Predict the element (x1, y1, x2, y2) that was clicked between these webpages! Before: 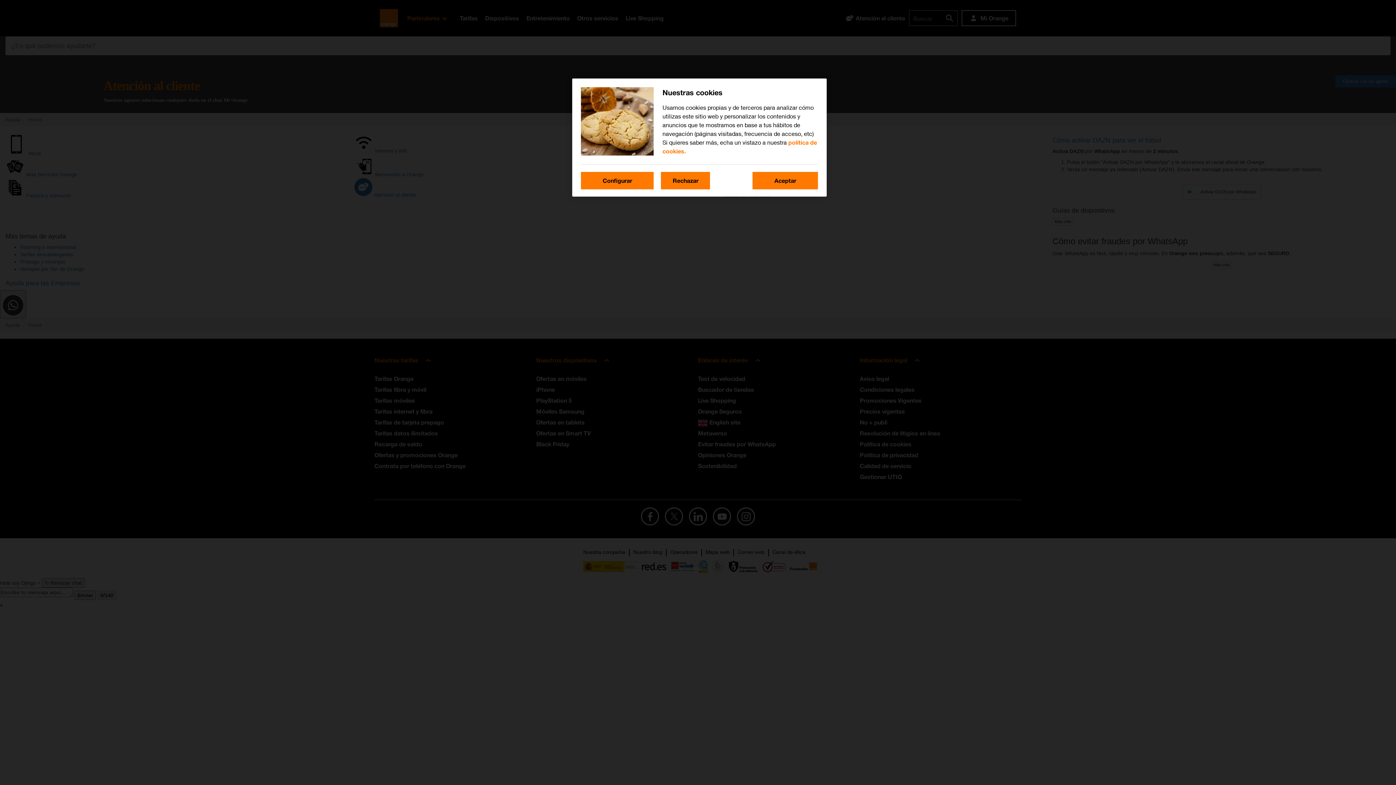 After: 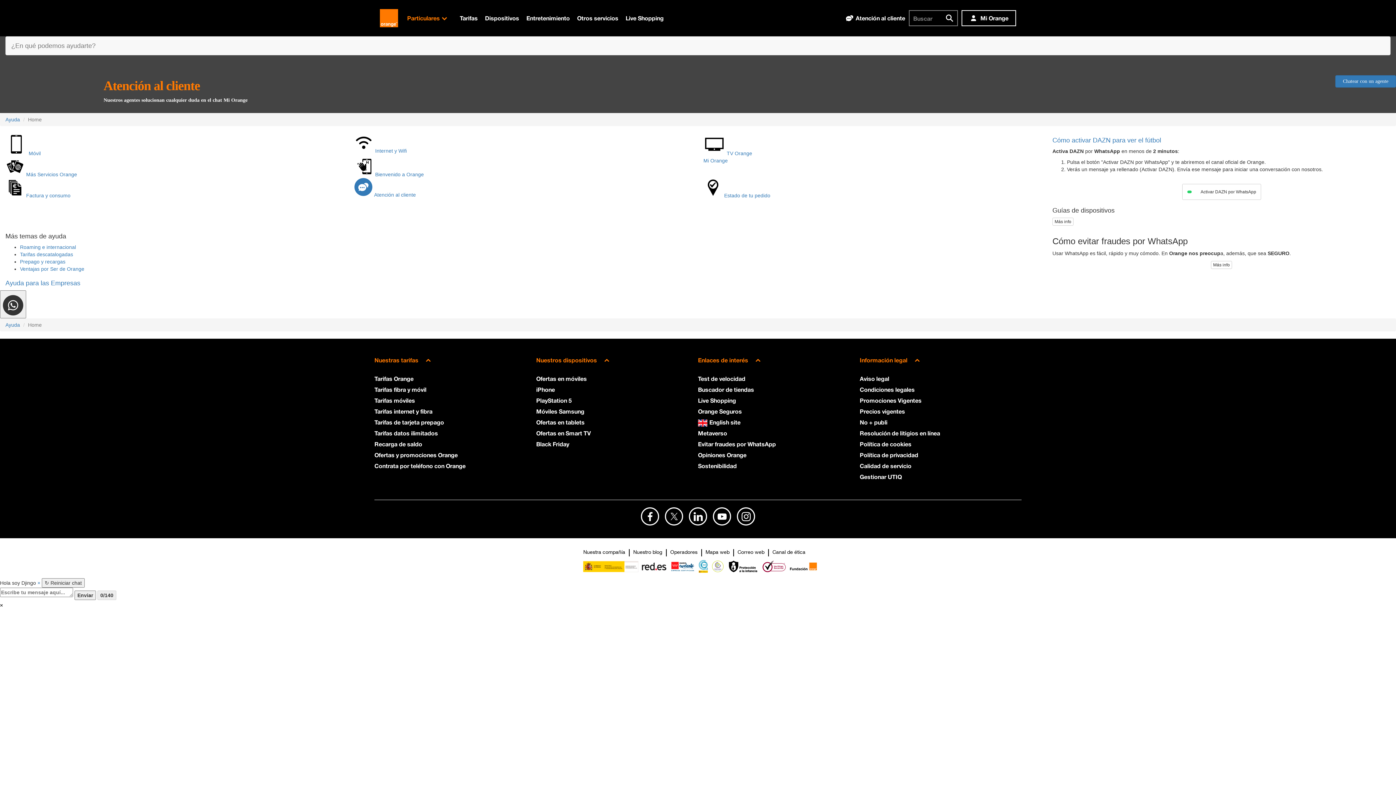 Action: bbox: (661, 172, 710, 189) label: Rechazar